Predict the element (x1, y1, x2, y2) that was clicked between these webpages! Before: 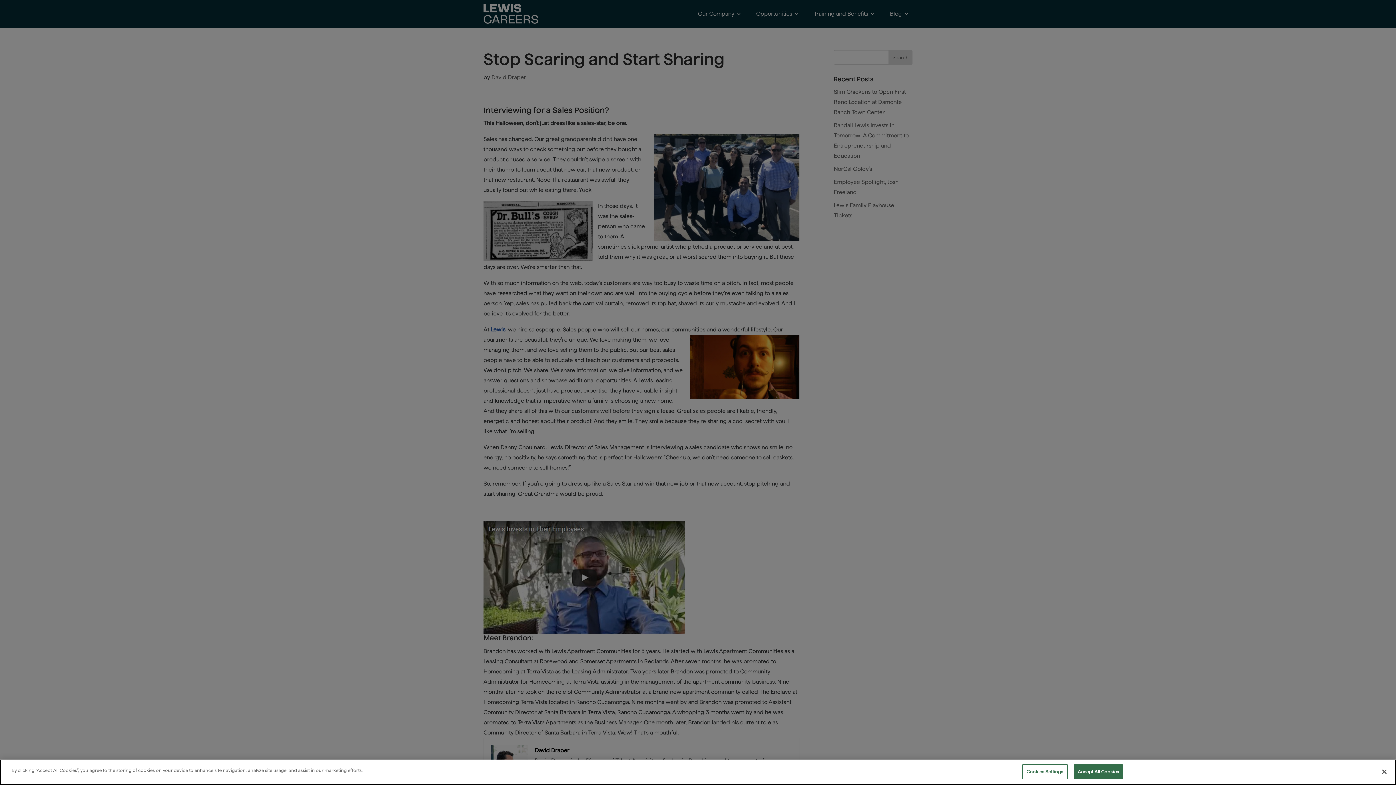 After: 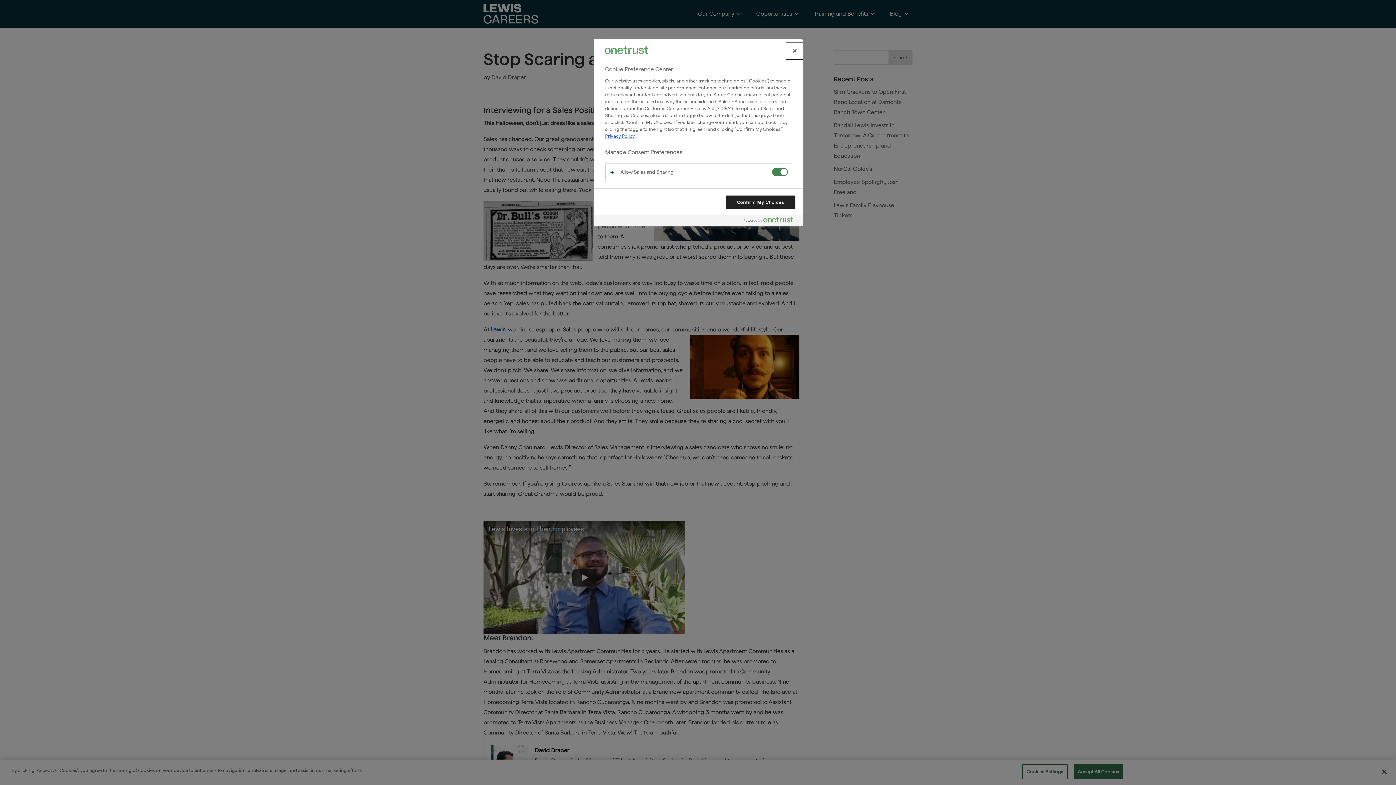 Action: label: Cookies Settings bbox: (1022, 764, 1067, 779)